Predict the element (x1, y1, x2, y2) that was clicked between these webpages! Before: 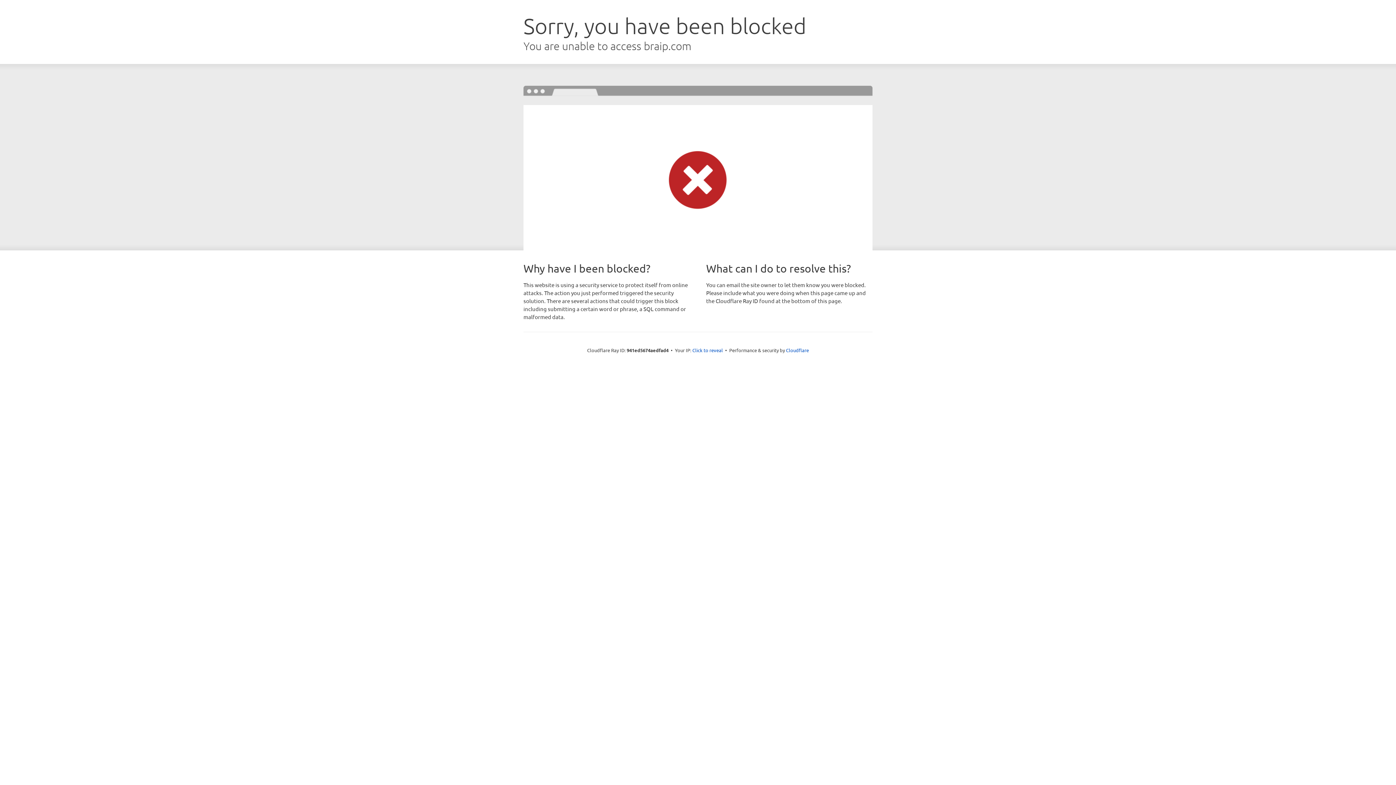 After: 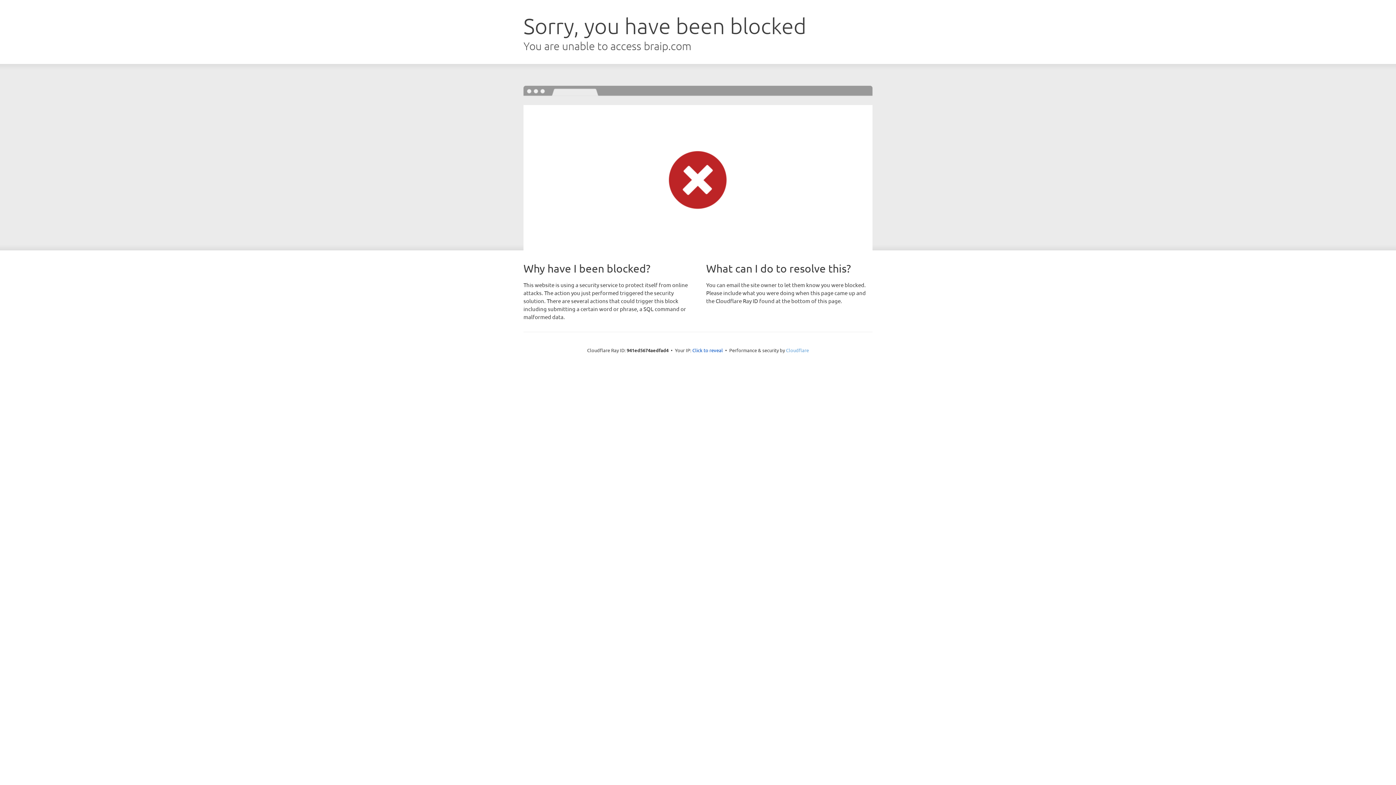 Action: label: Cloudflare bbox: (786, 347, 809, 353)